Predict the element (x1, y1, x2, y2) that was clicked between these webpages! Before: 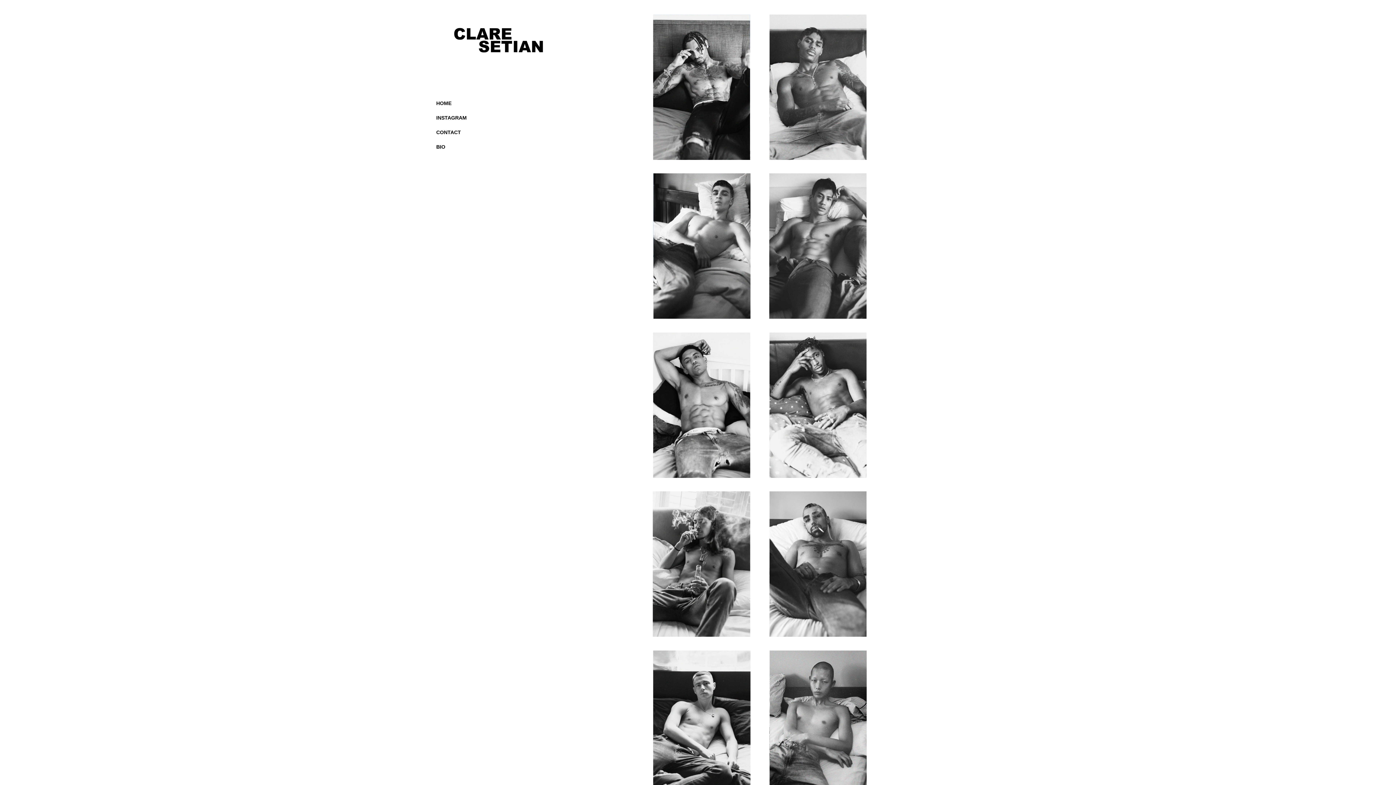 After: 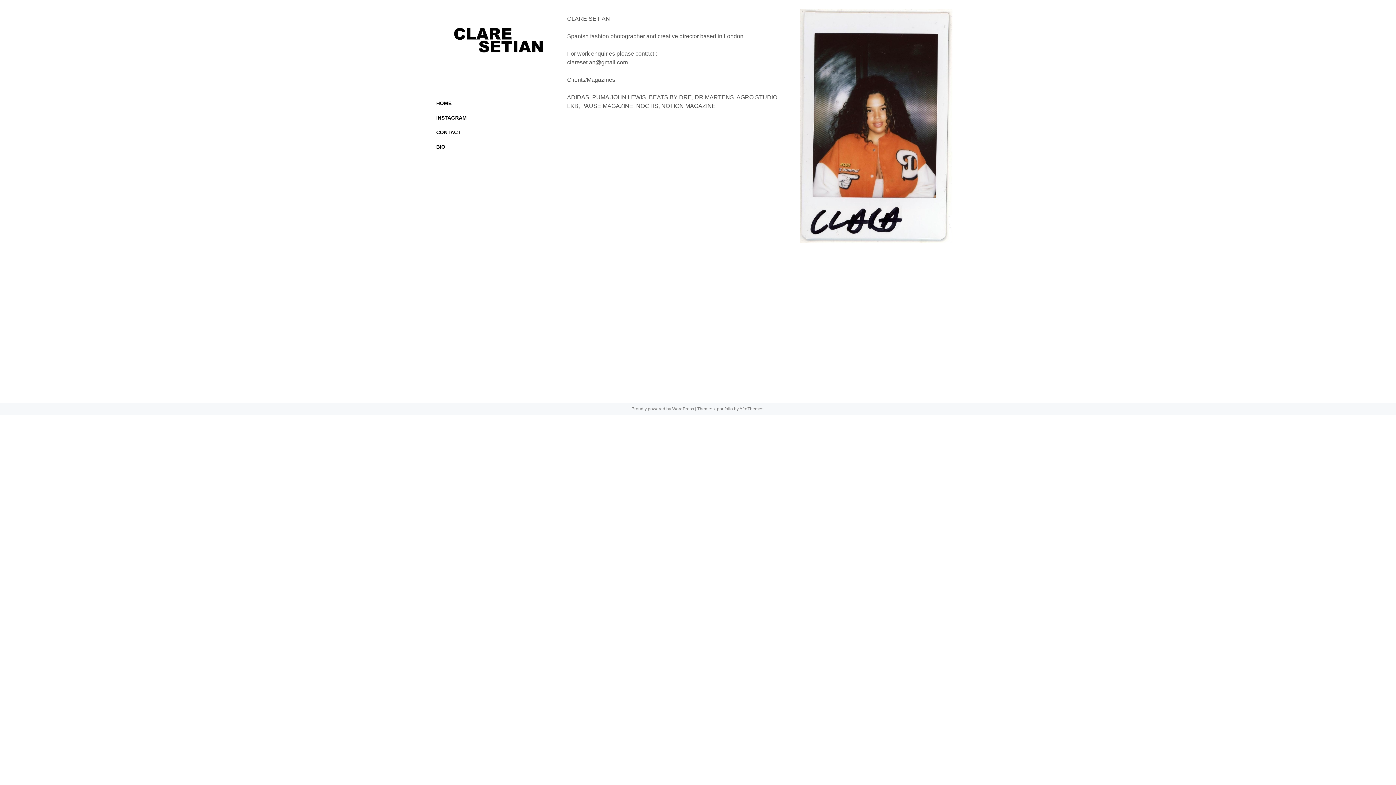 Action: label: BIO bbox: (436, 141, 445, 156)